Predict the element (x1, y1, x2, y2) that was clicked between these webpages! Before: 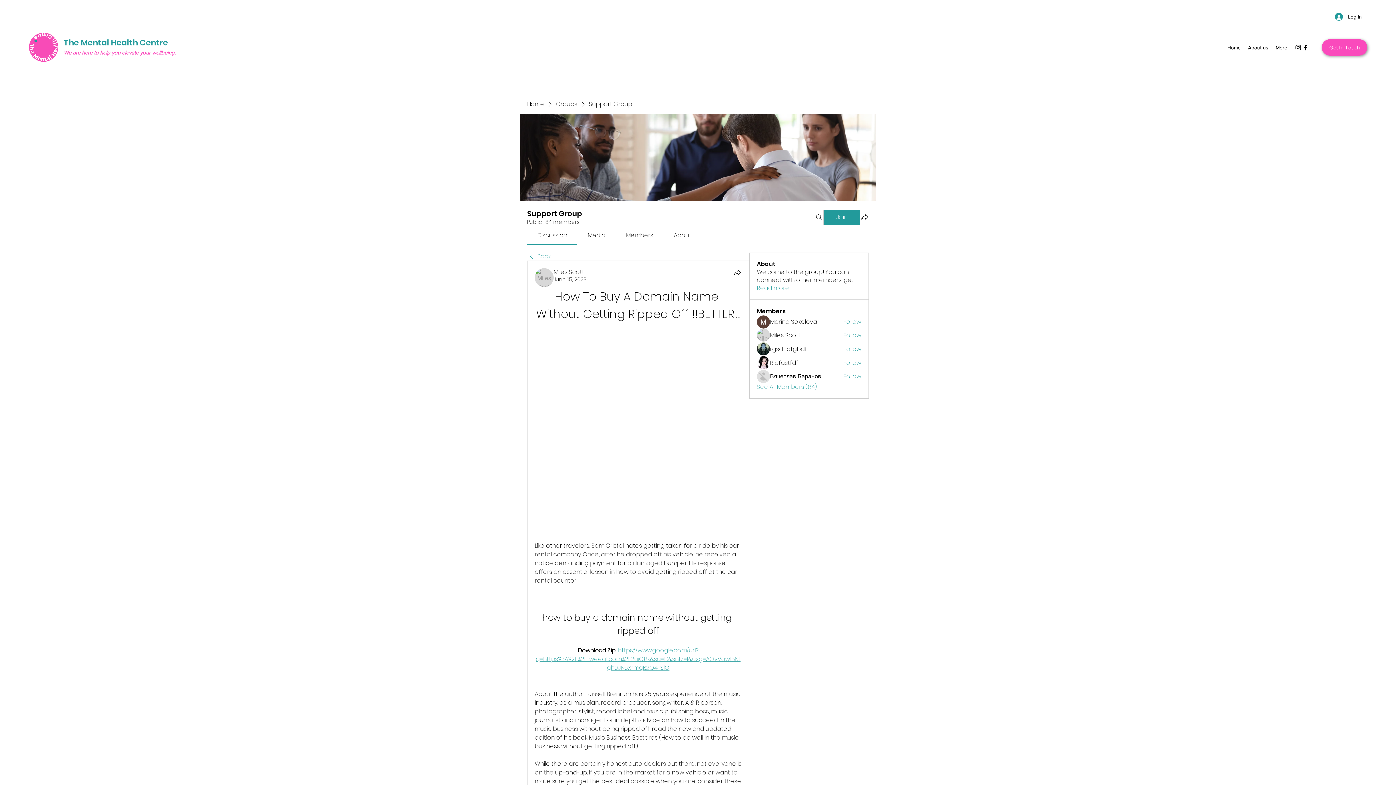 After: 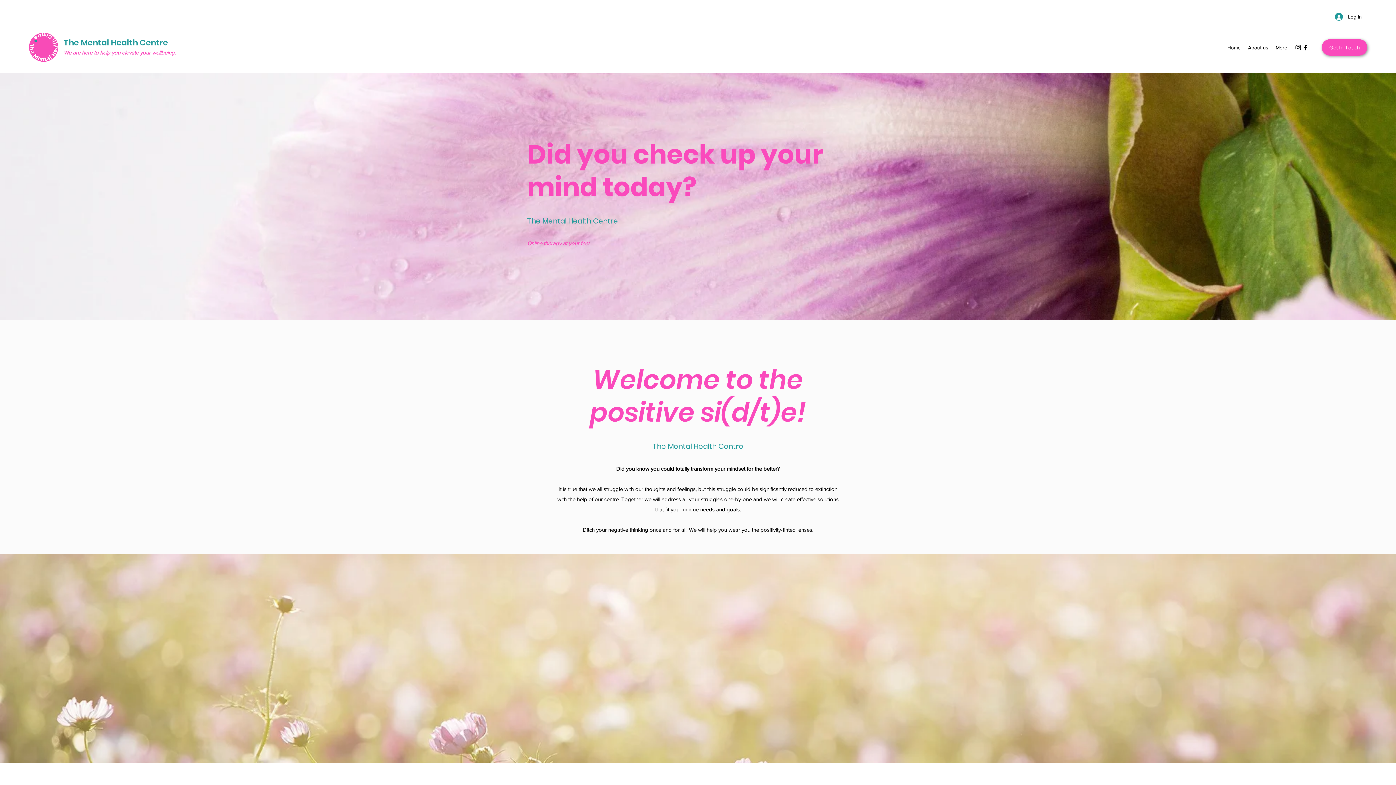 Action: bbox: (1224, 42, 1244, 53) label: Home